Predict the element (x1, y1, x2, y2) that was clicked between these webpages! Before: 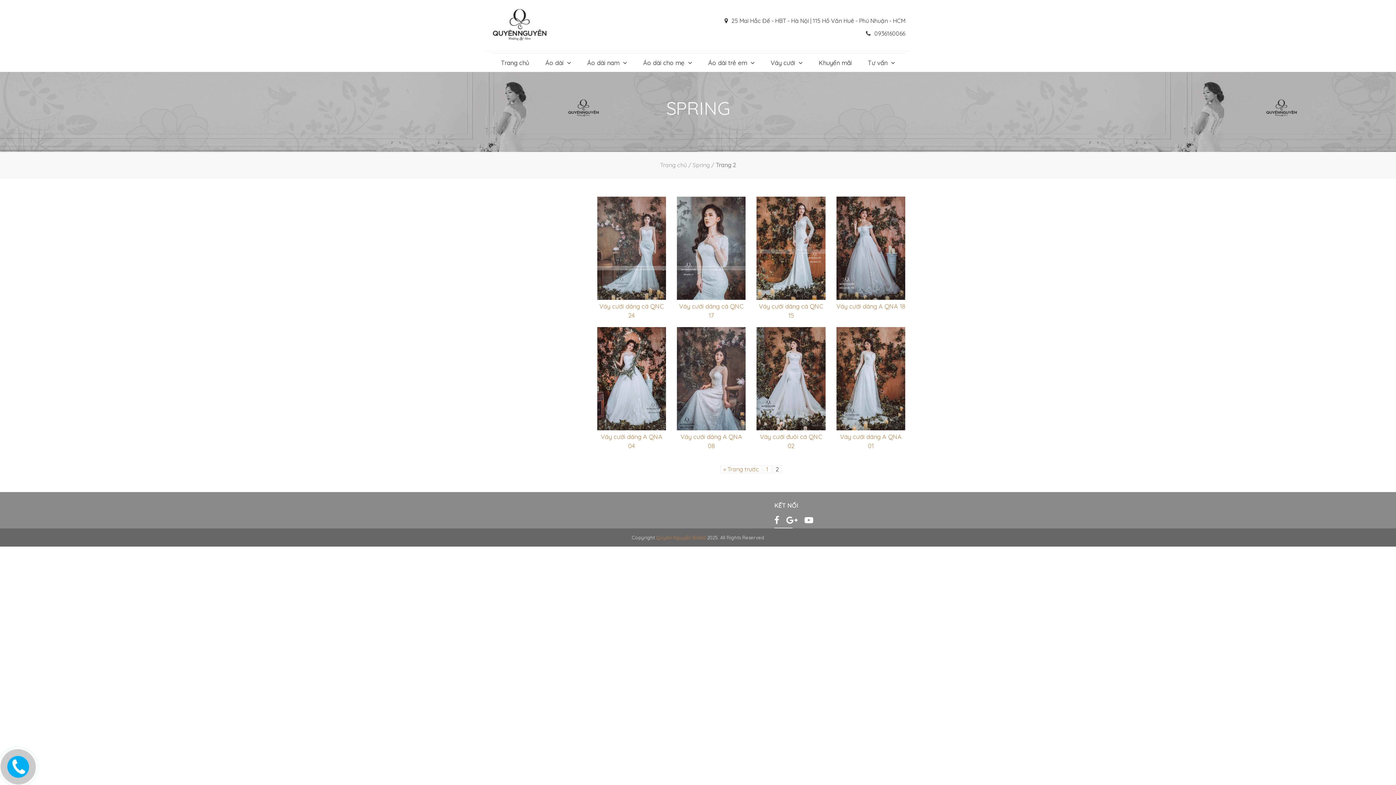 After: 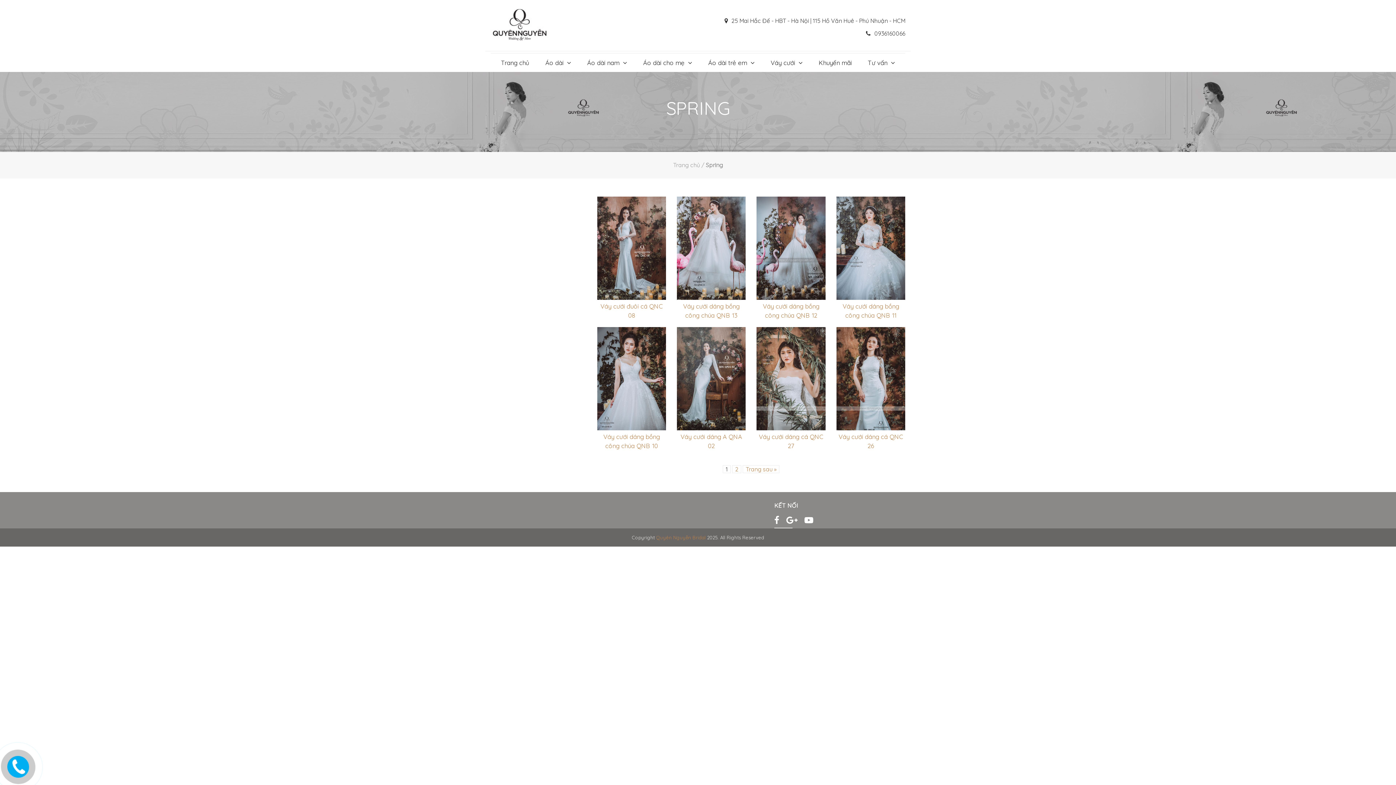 Action: bbox: (692, 161, 710, 168) label: Spring